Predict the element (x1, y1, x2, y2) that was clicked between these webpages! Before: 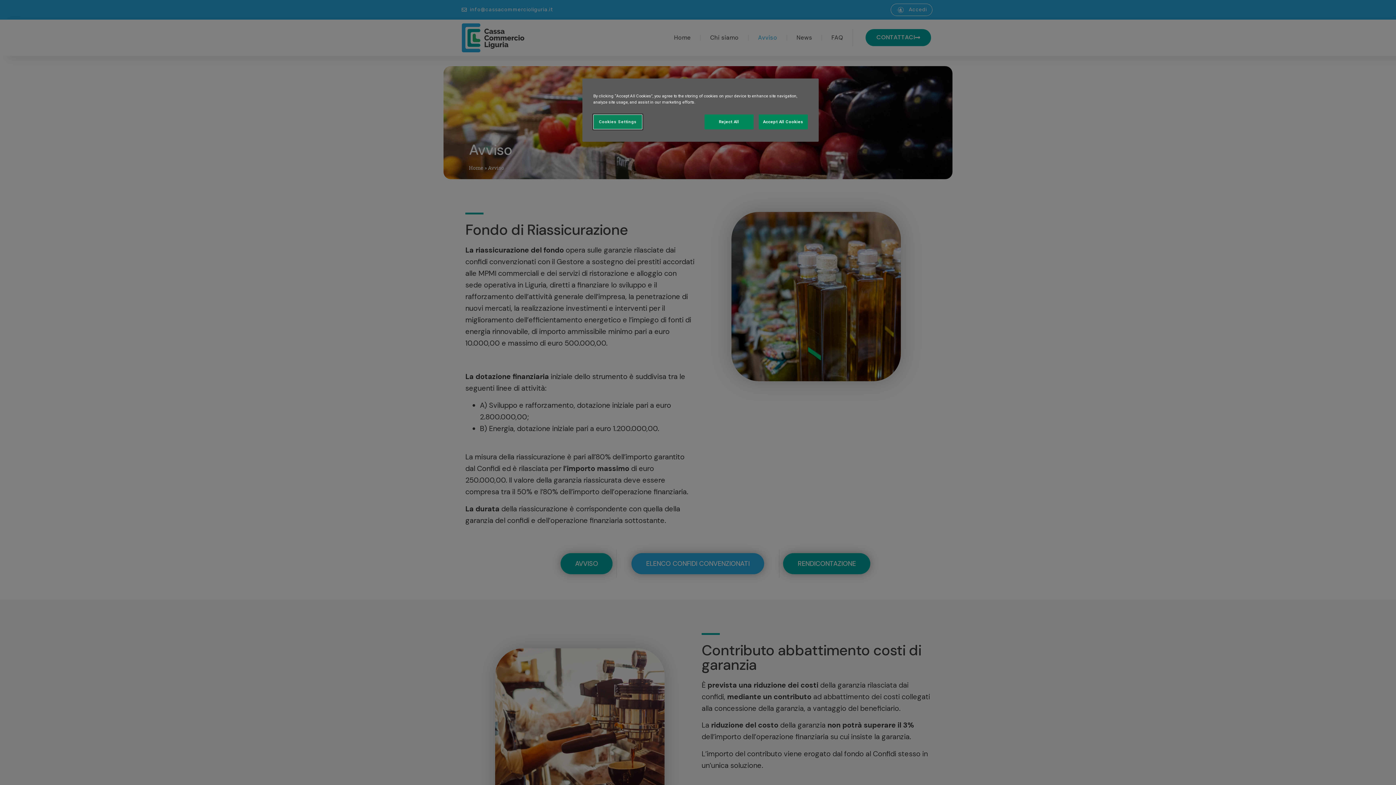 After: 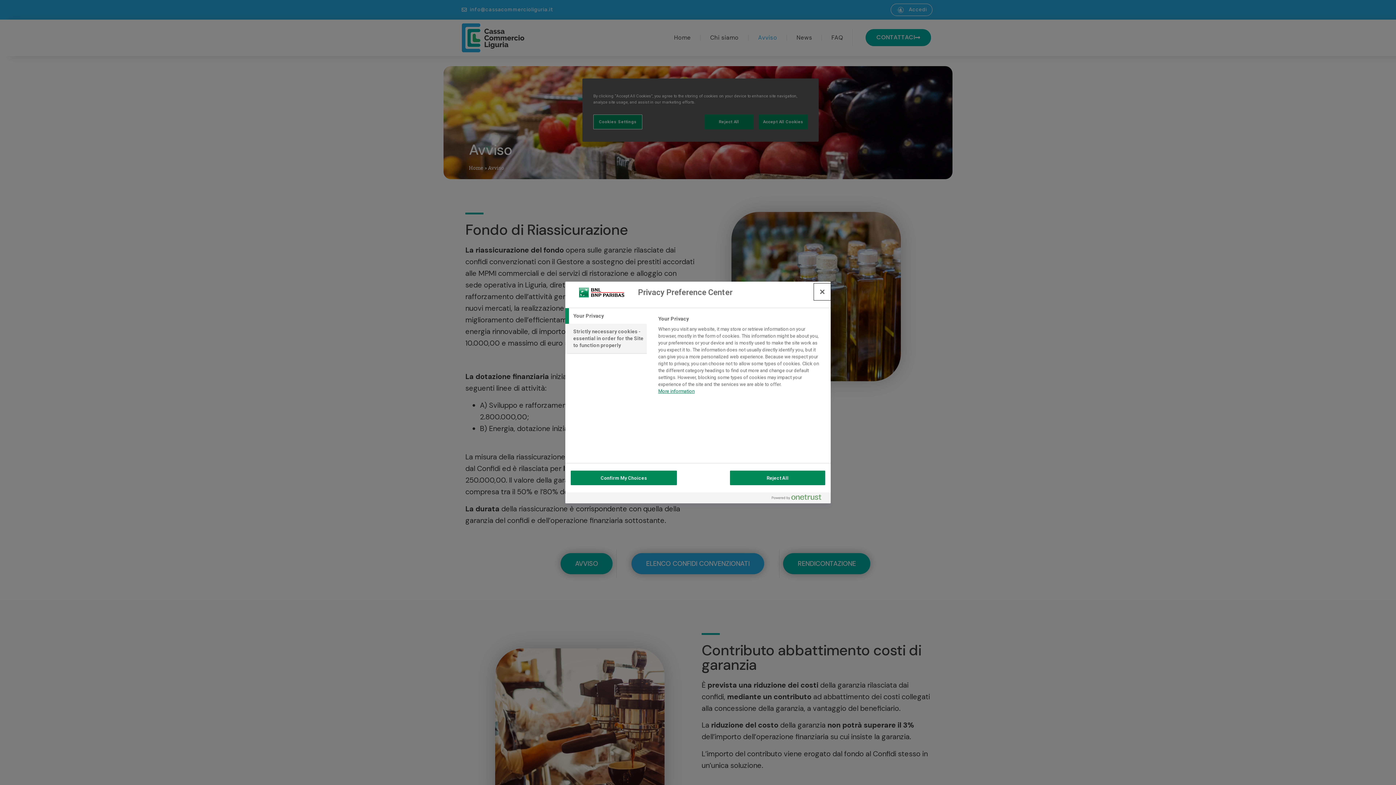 Action: label: Cookies Settings bbox: (593, 114, 642, 129)